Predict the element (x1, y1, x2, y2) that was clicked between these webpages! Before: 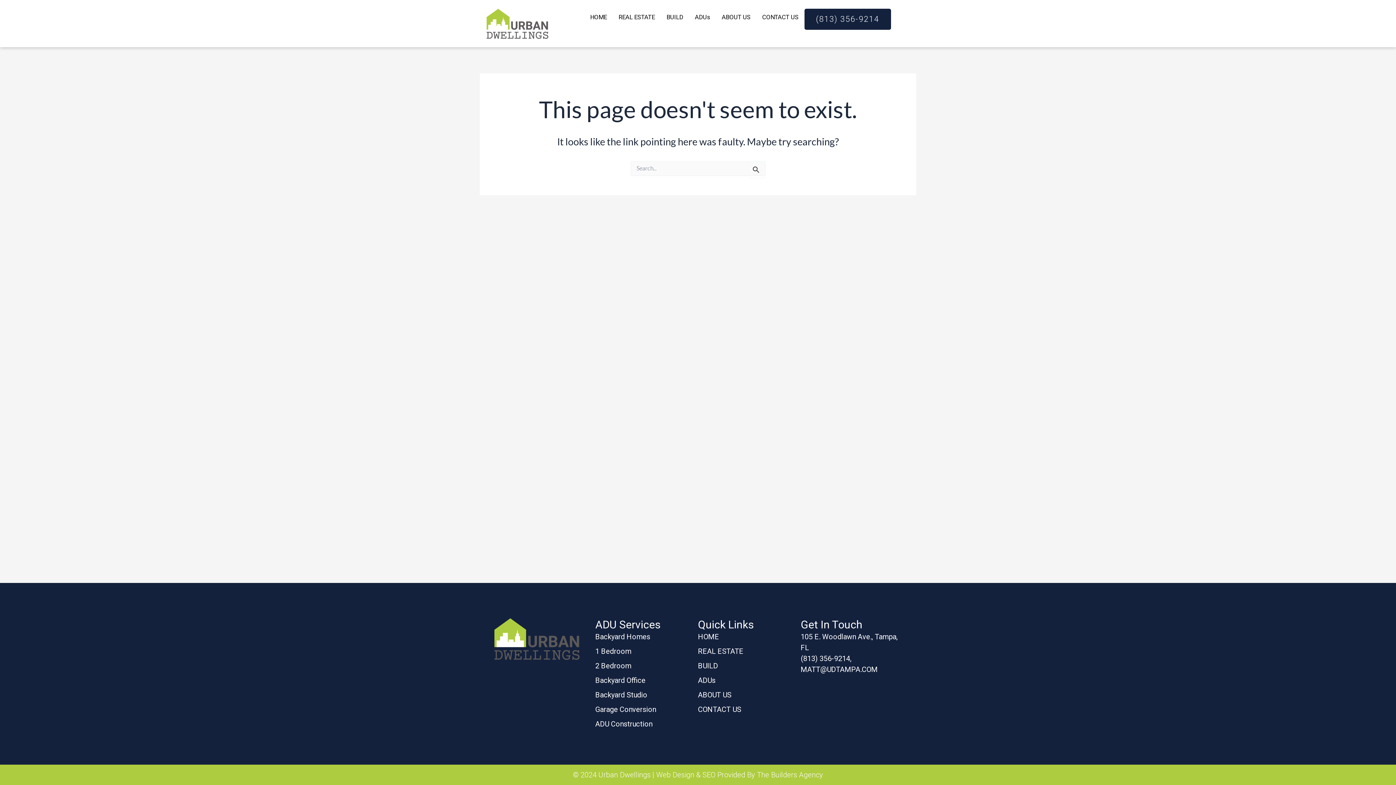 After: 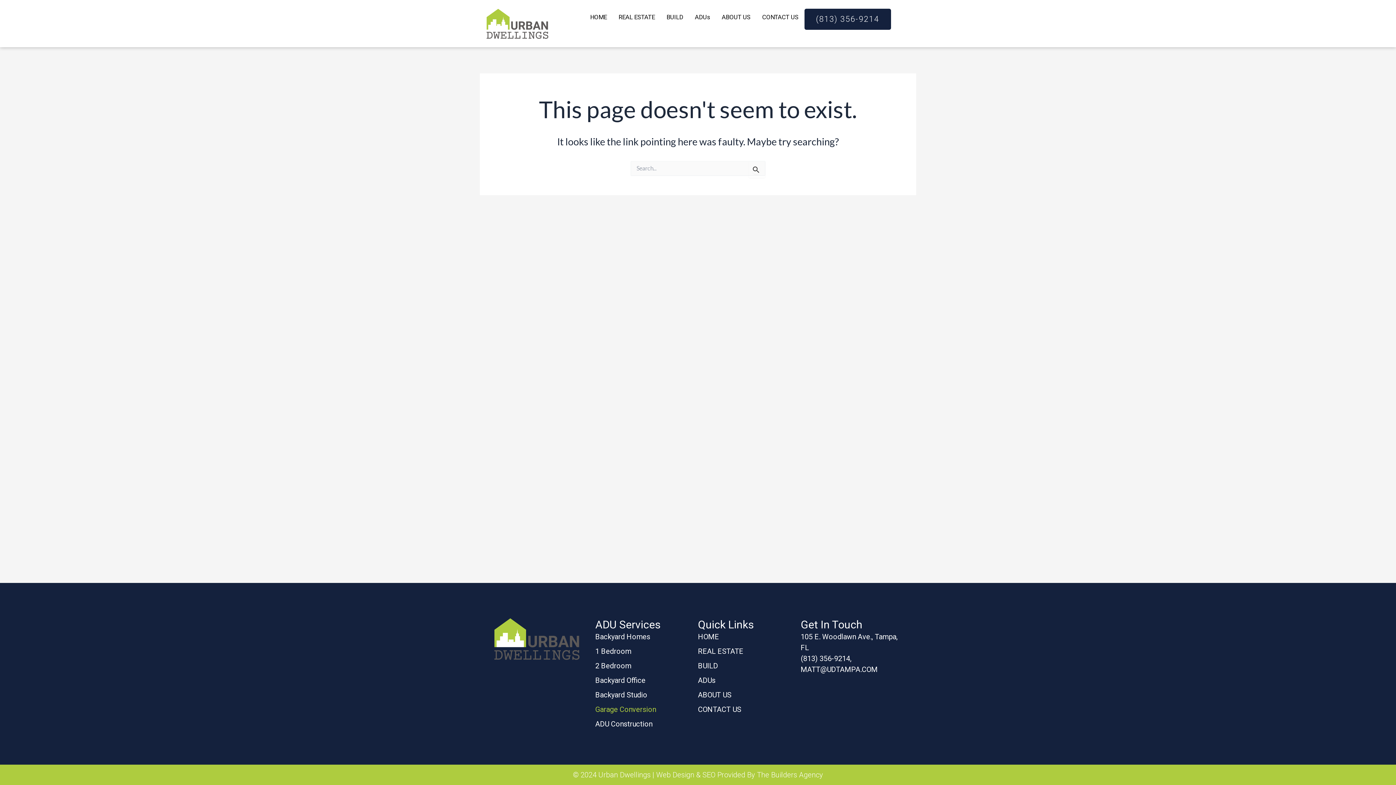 Action: bbox: (595, 704, 698, 715) label: Garage Conversion